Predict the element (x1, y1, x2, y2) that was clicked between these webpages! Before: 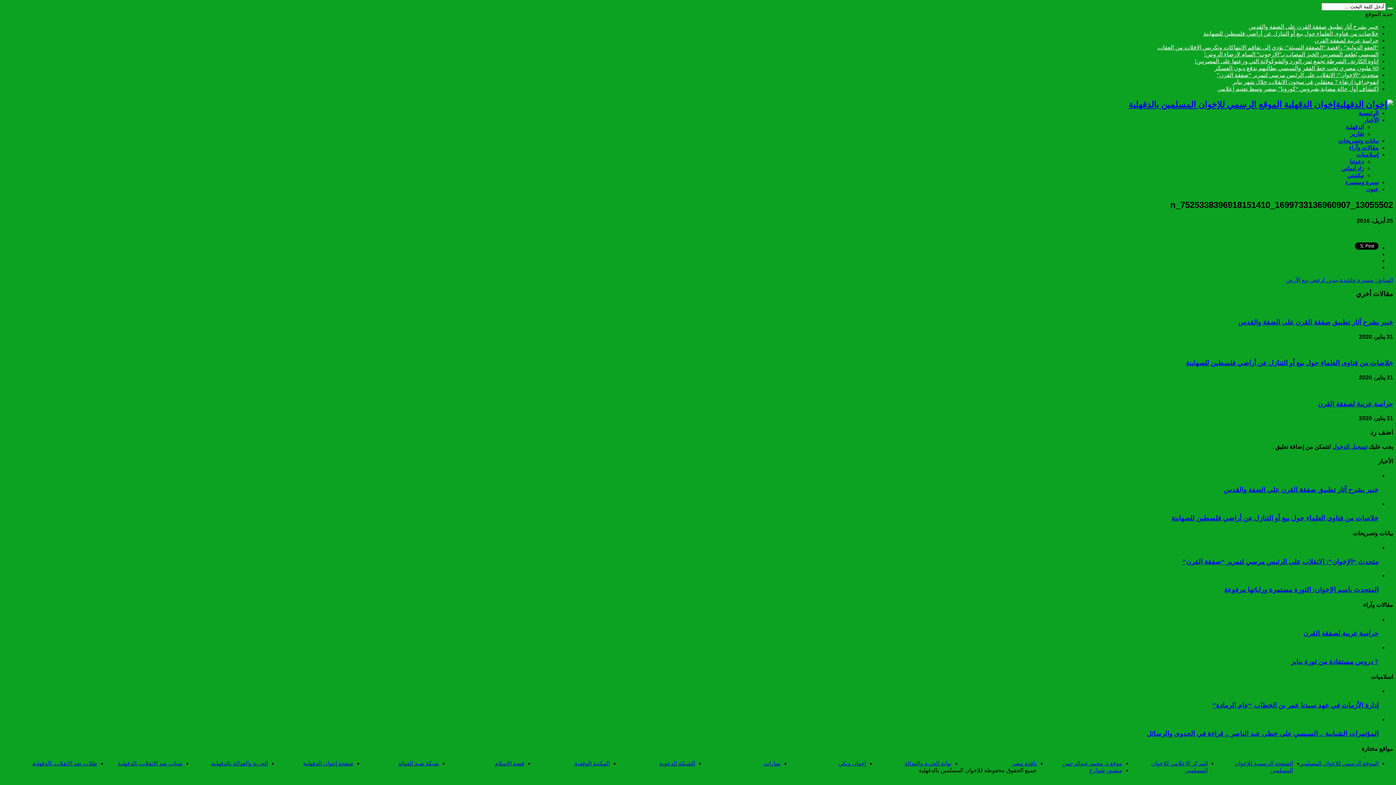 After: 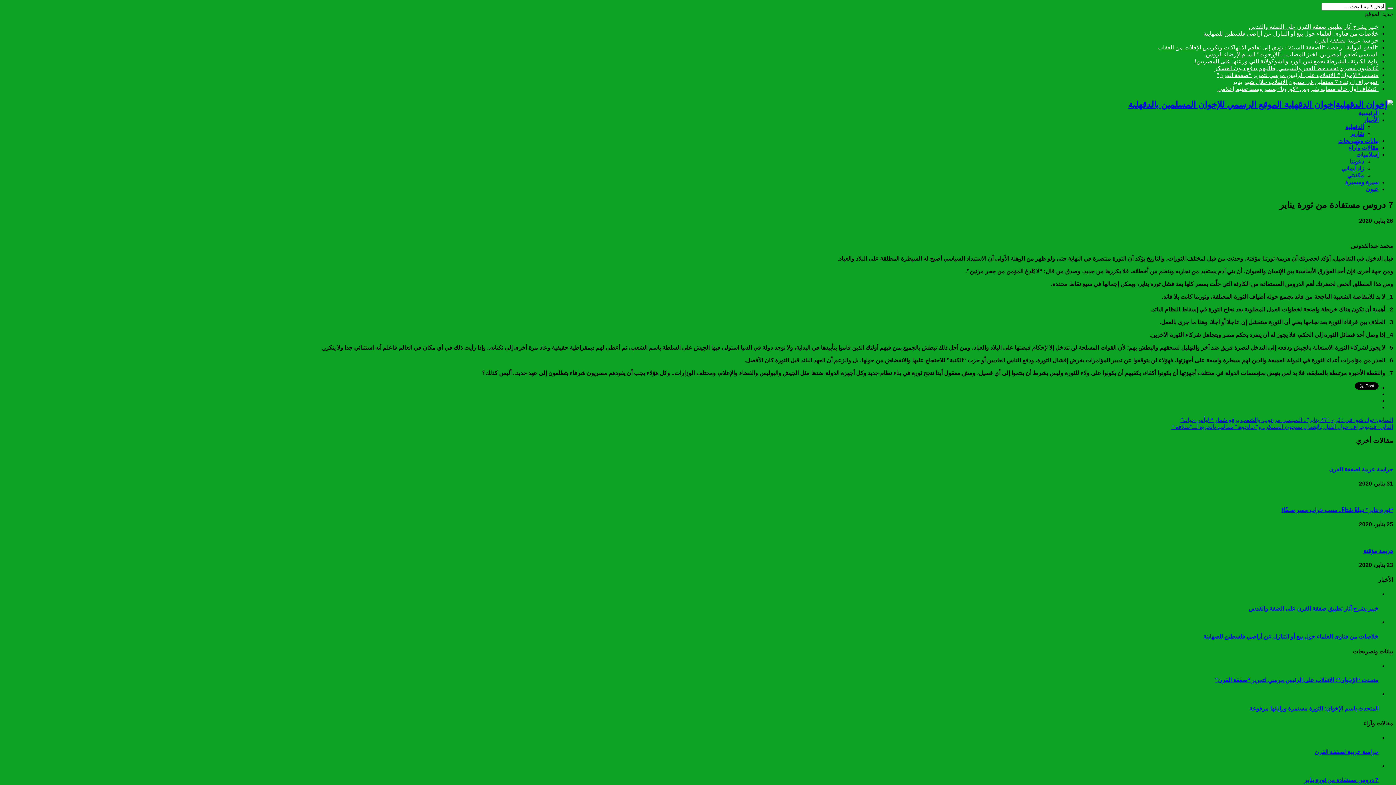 Action: label: 7 دروس مستفادة من ثورة يناير bbox: (1291, 658, 1378, 665)